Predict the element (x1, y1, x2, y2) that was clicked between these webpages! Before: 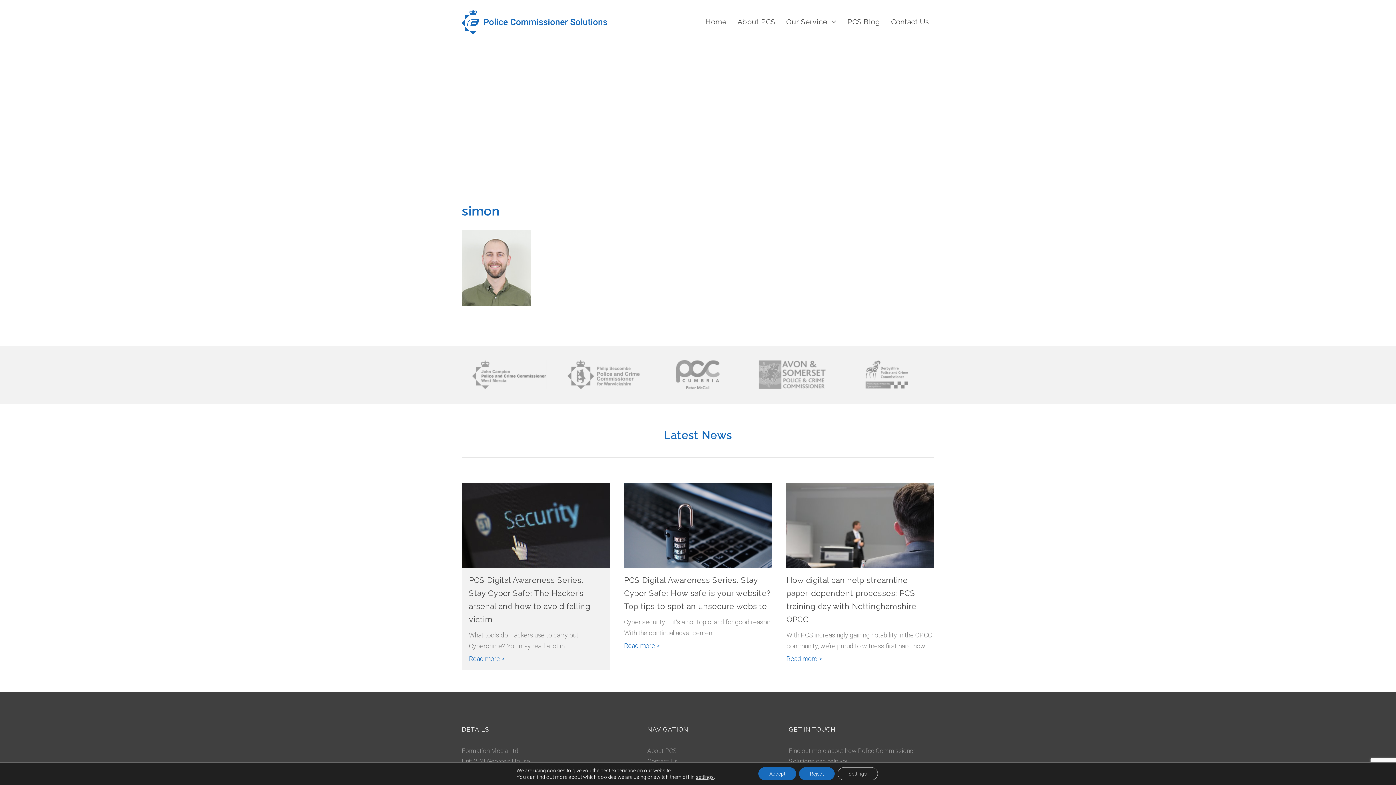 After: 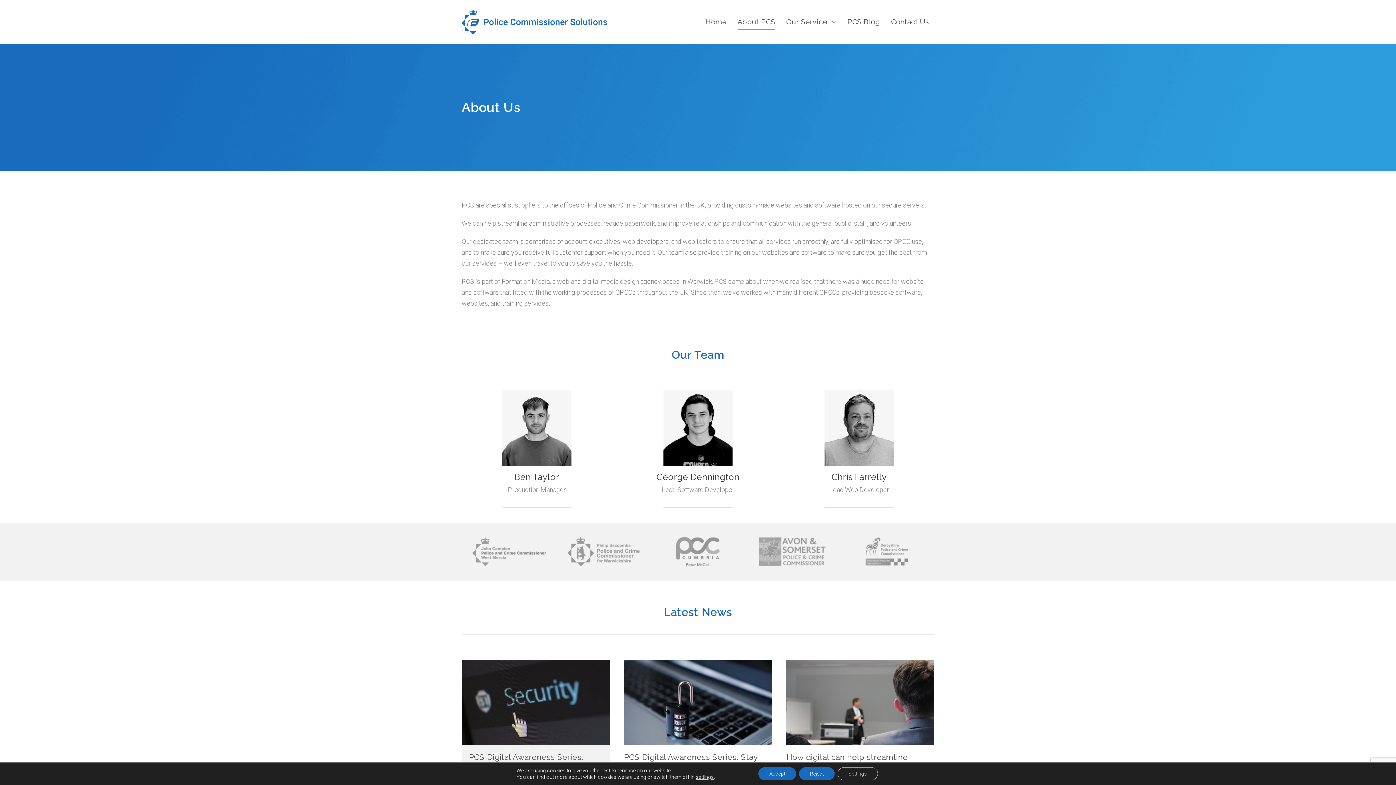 Action: label: About PCS bbox: (647, 747, 677, 754)